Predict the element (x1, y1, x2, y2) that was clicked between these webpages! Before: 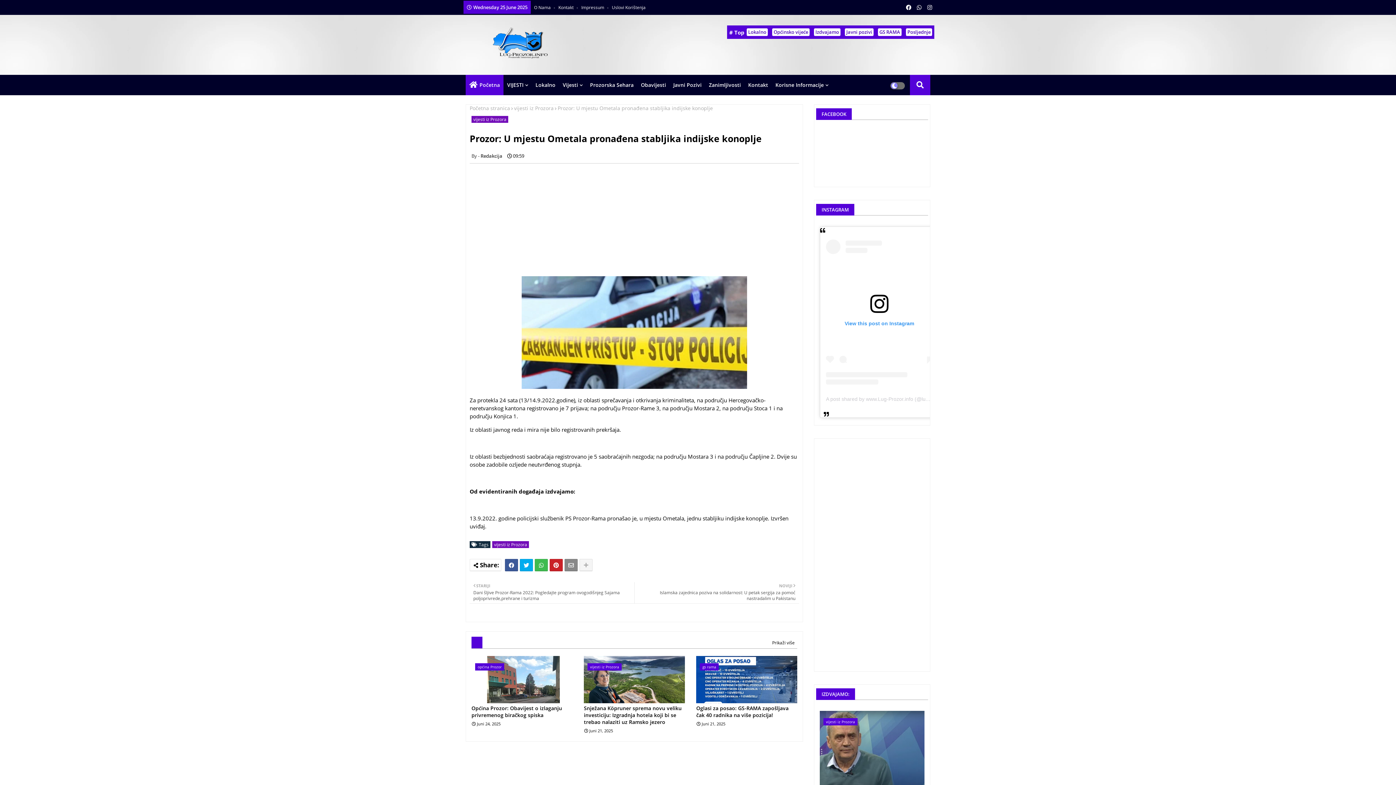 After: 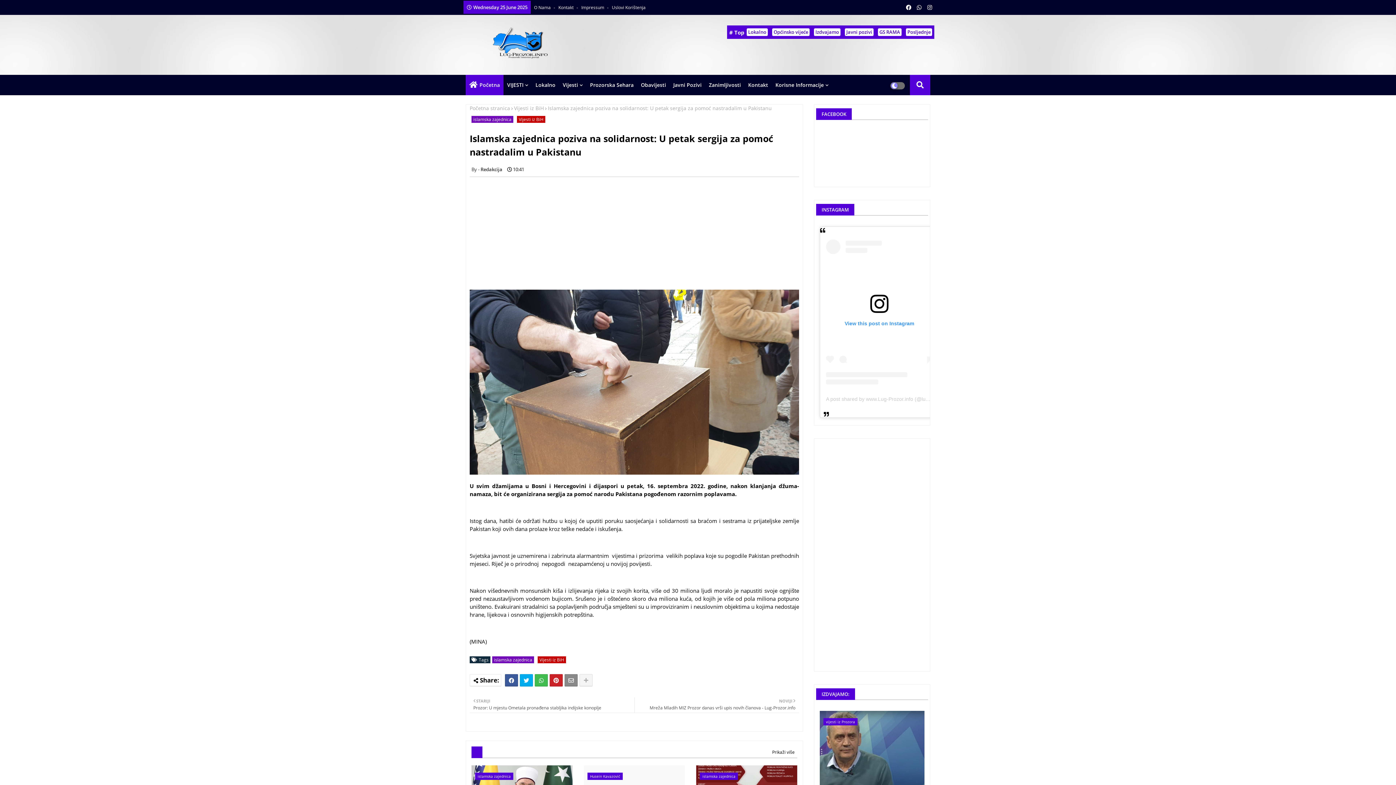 Action: bbox: (634, 480, 795, 488) label: NOVIJI